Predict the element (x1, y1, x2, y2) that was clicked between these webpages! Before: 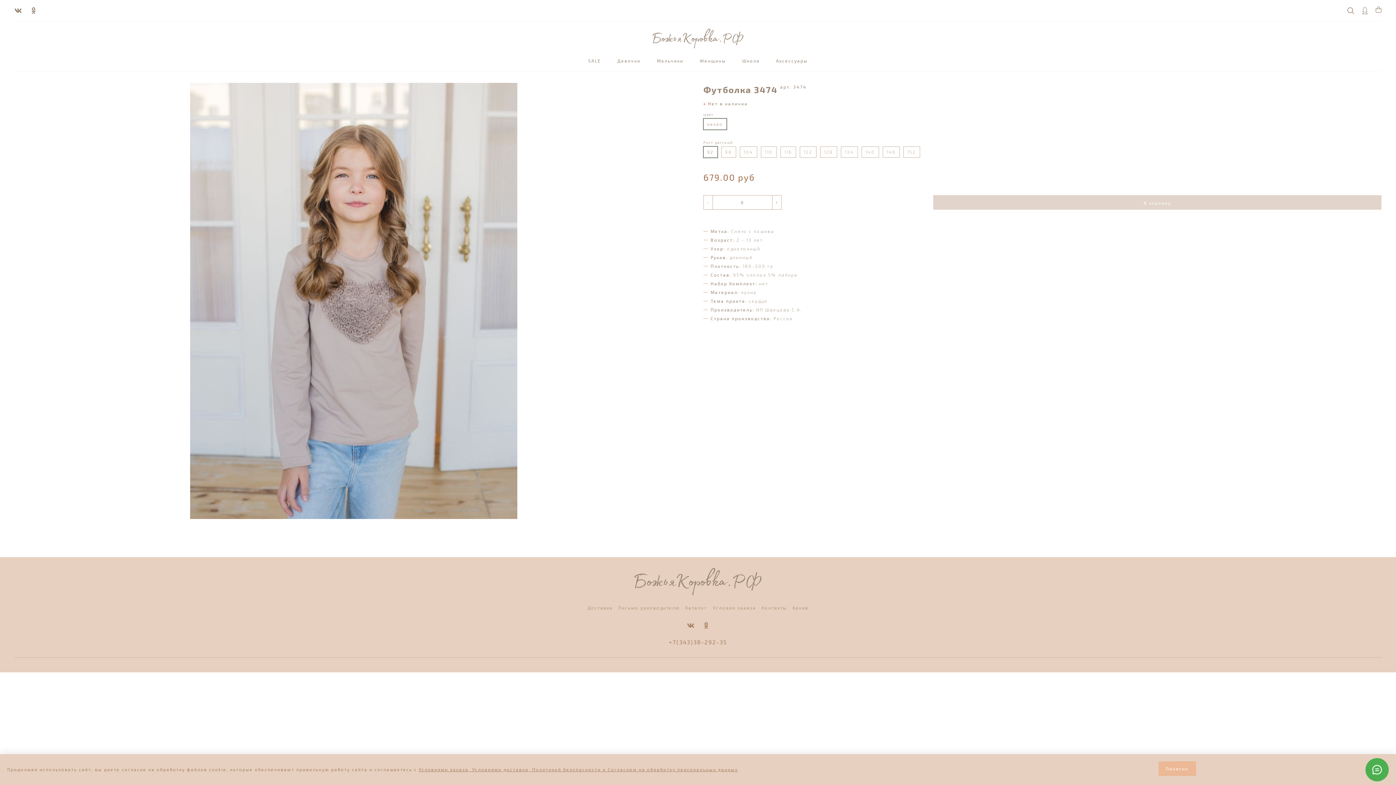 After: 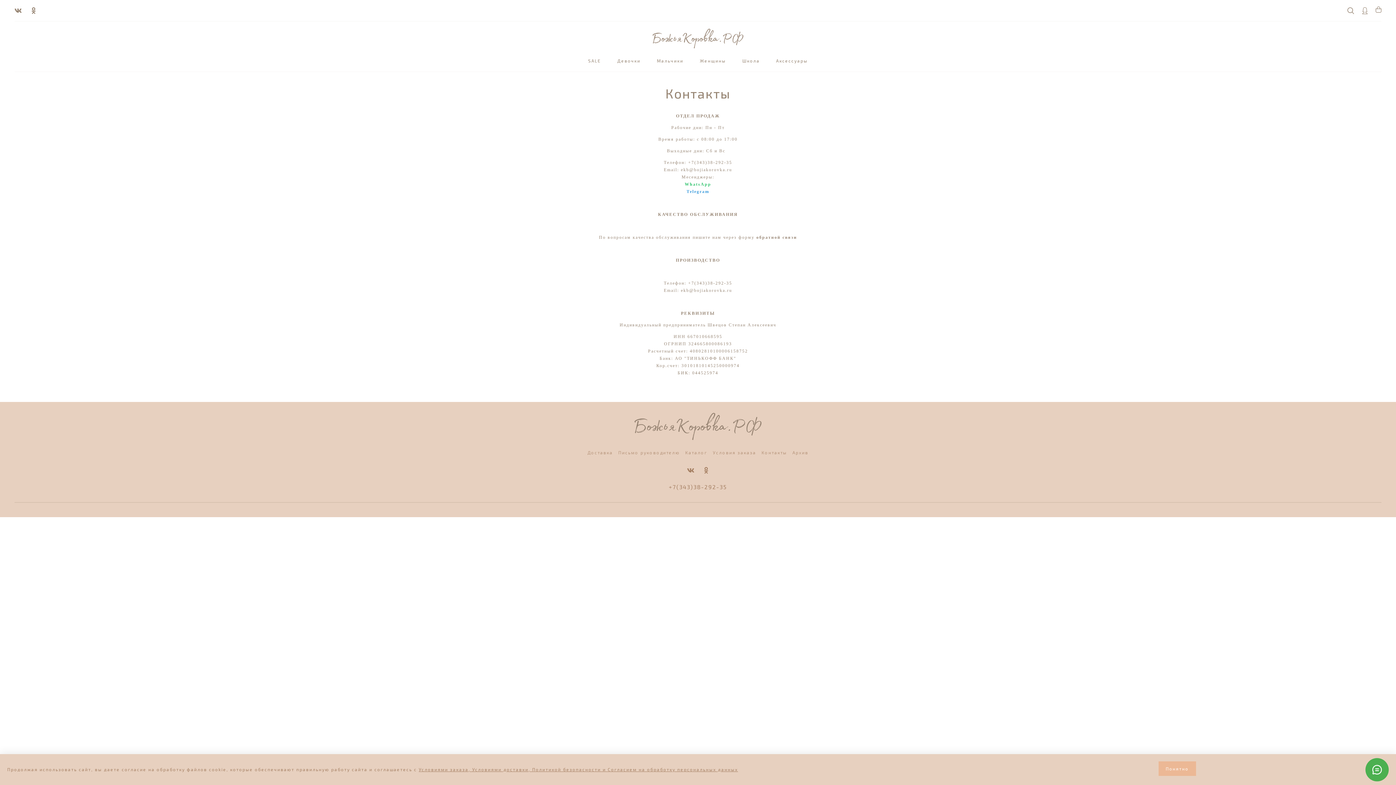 Action: bbox: (761, 605, 787, 610) label: Контакты